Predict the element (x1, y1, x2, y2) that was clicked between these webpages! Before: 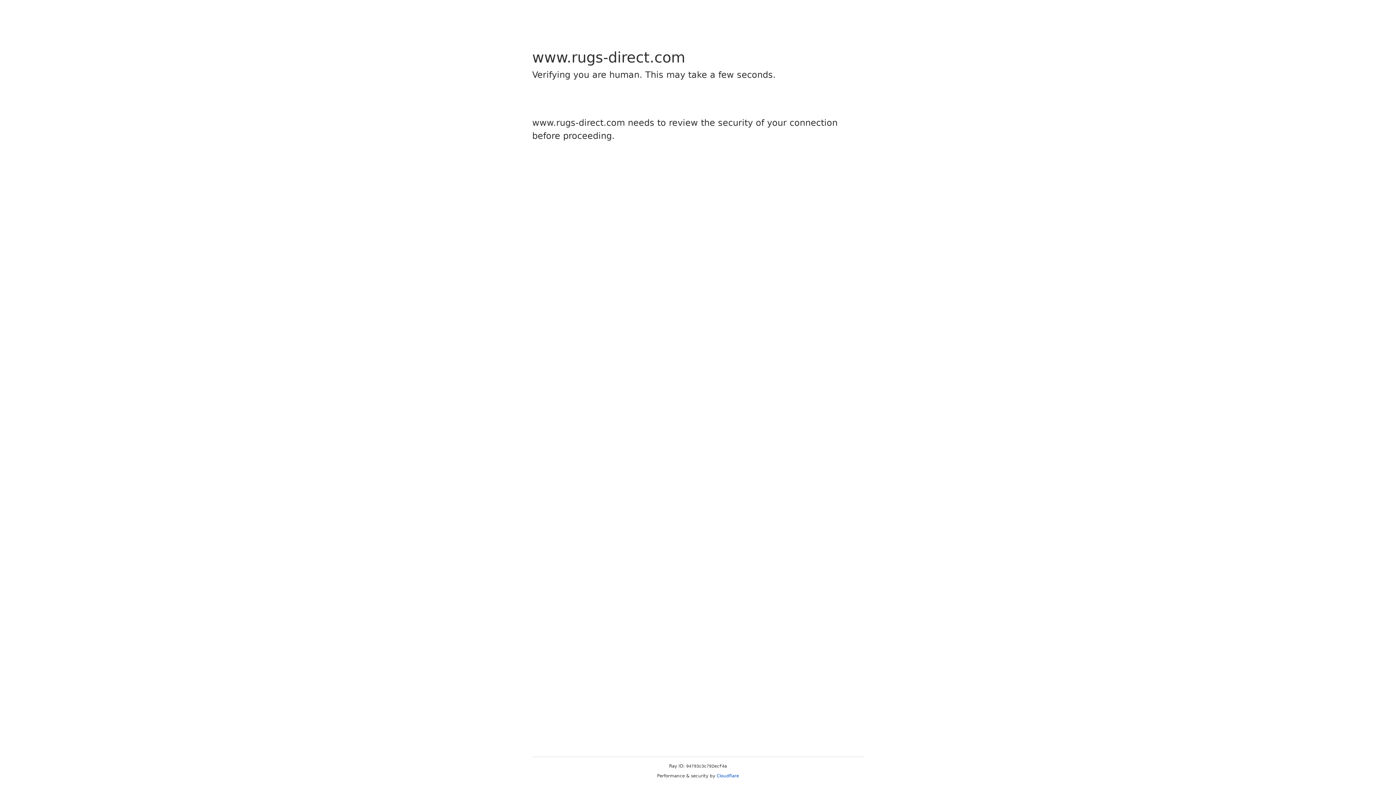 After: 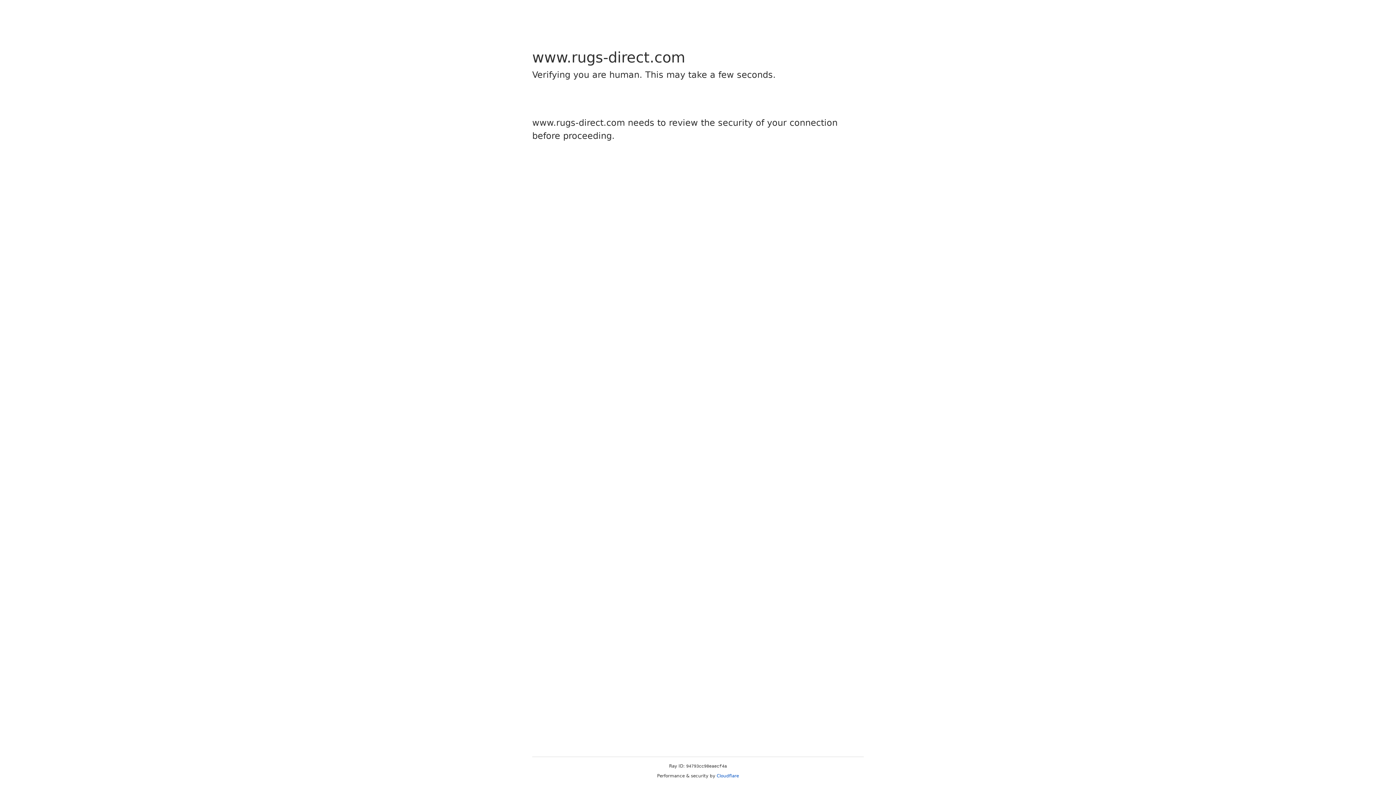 Action: label: Cloudflare bbox: (716, 773, 739, 778)